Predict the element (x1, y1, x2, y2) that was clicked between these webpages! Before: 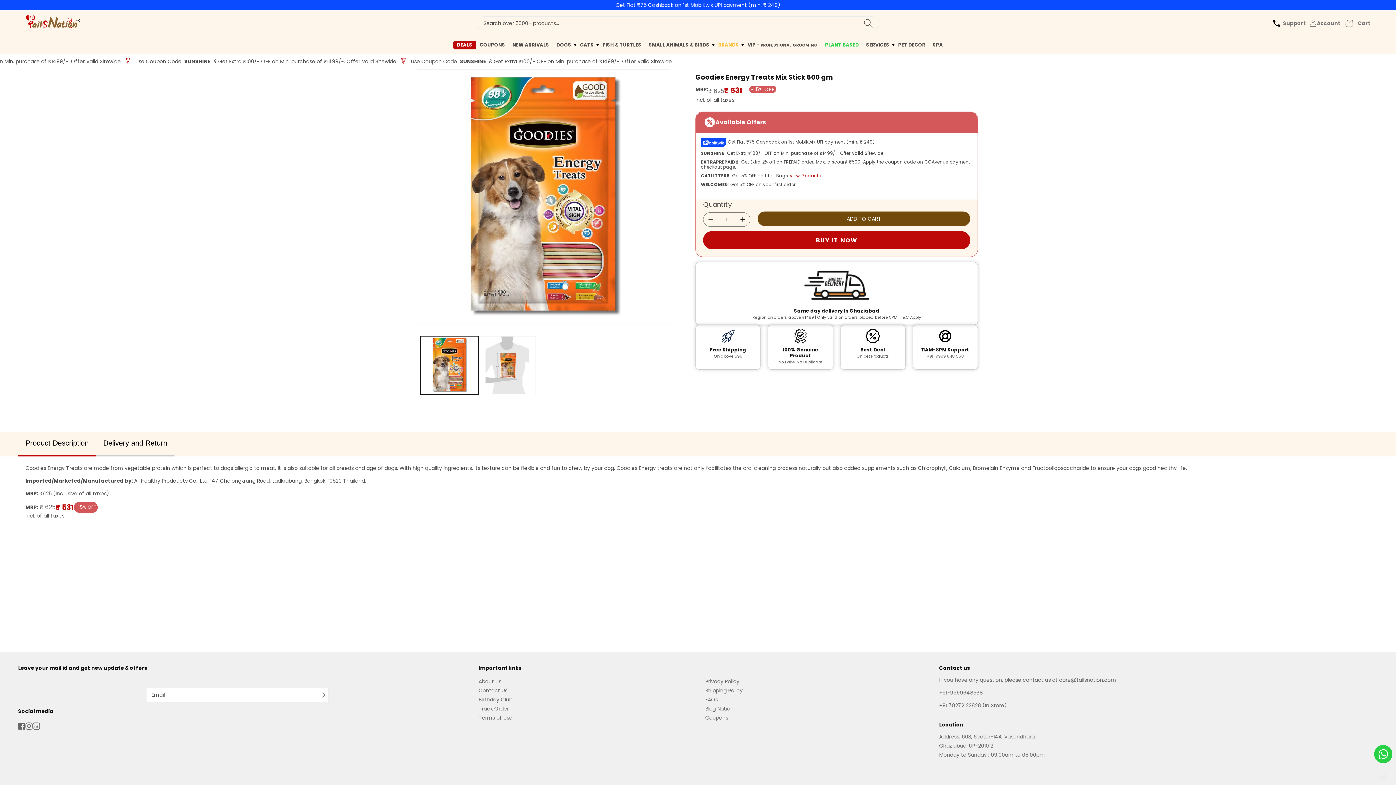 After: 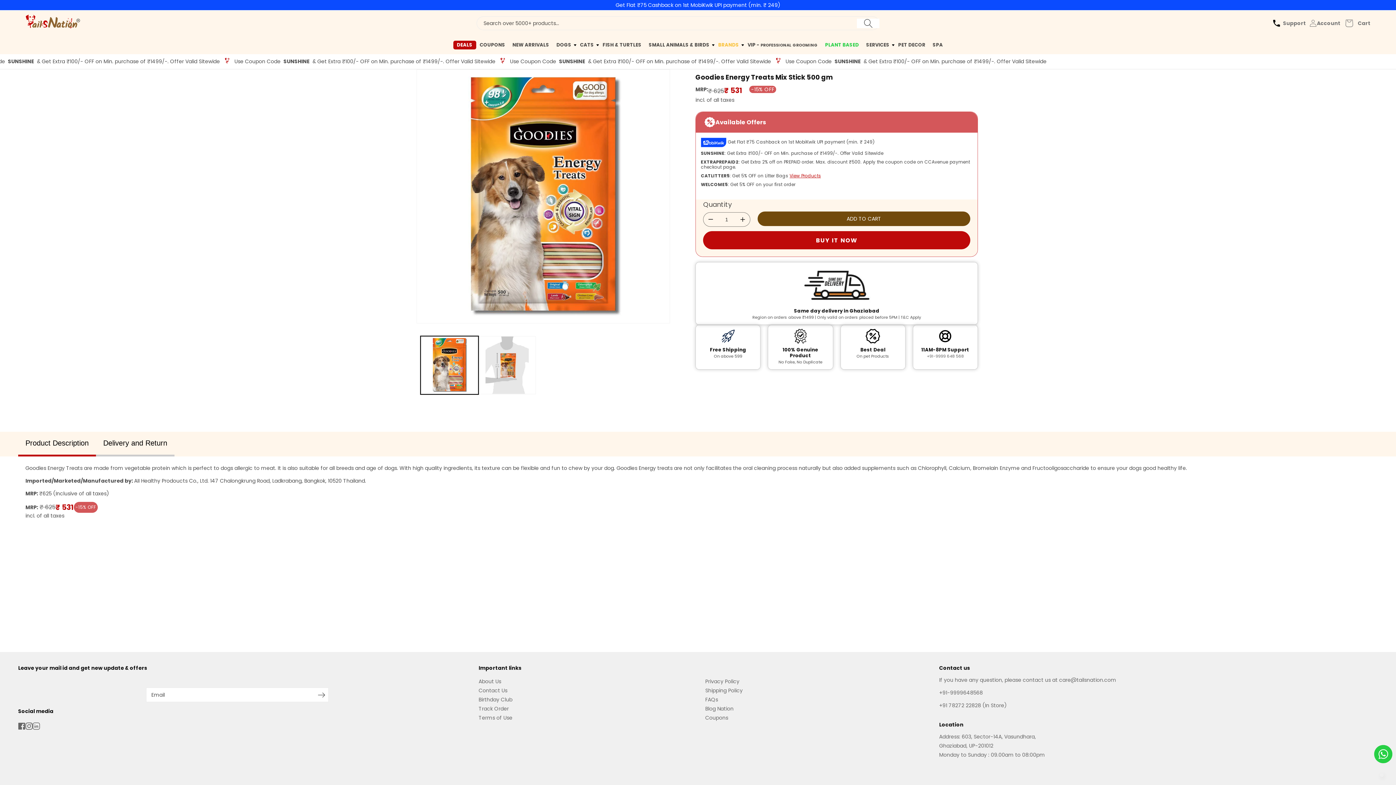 Action: label: Search over 5000+ products... bbox: (857, 18, 879, 27)